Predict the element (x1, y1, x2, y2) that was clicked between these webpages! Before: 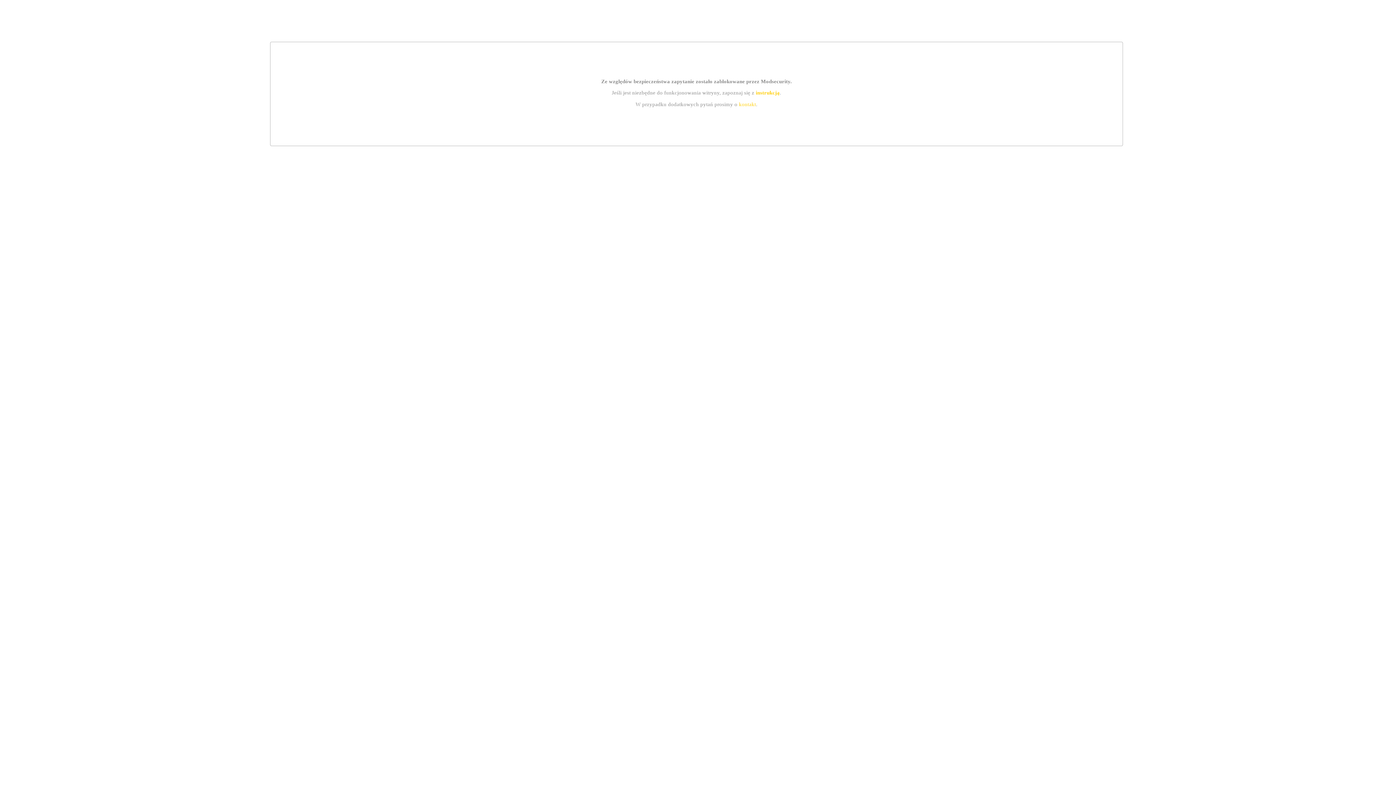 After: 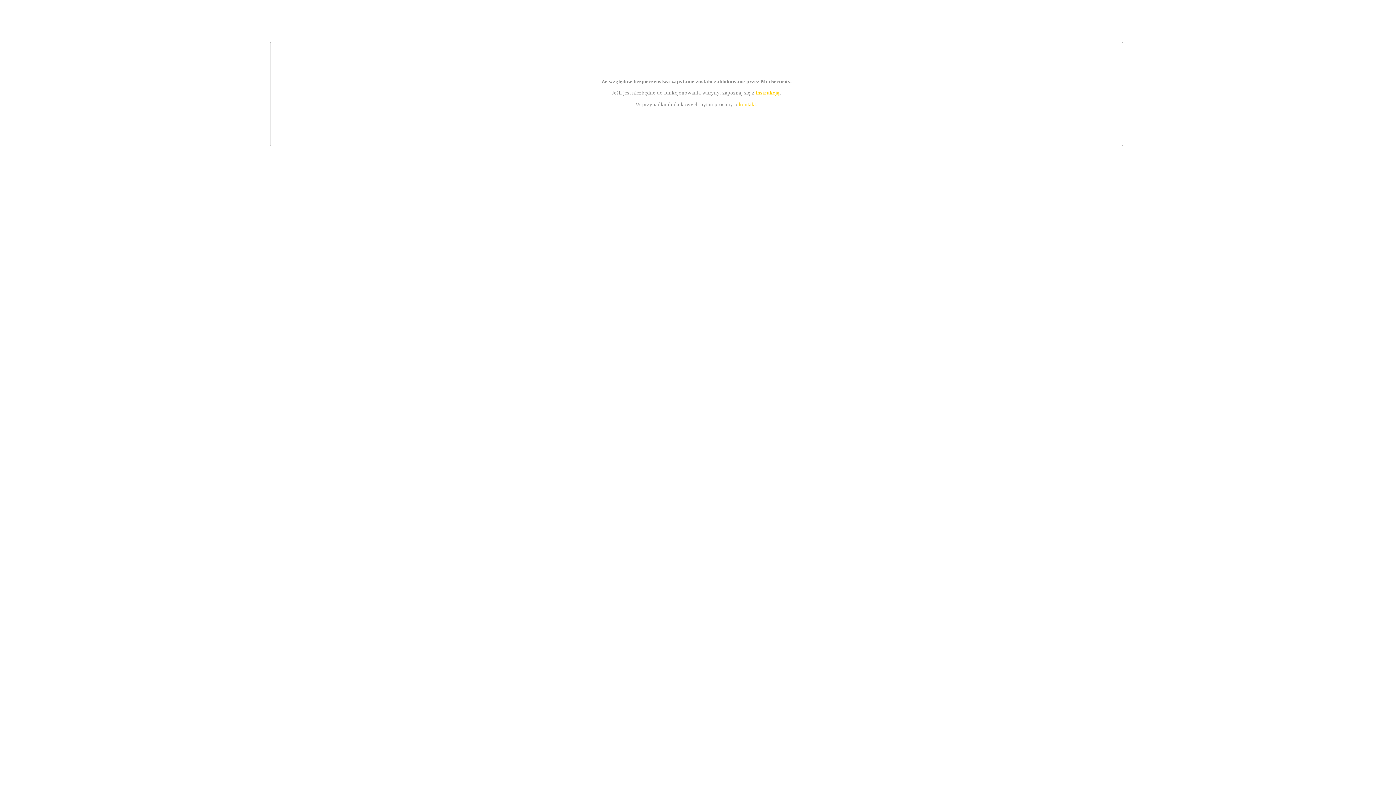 Action: label: kontakt bbox: (739, 101, 756, 107)